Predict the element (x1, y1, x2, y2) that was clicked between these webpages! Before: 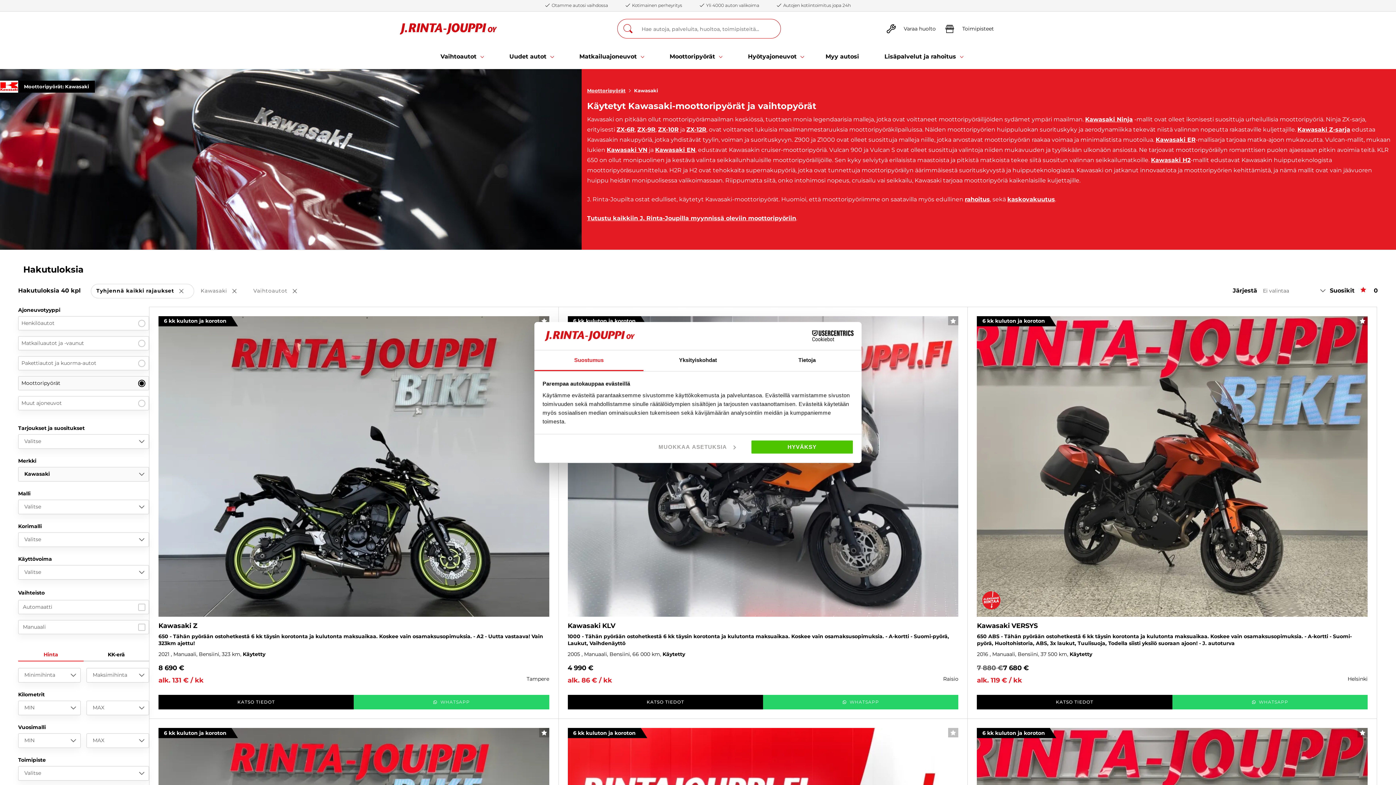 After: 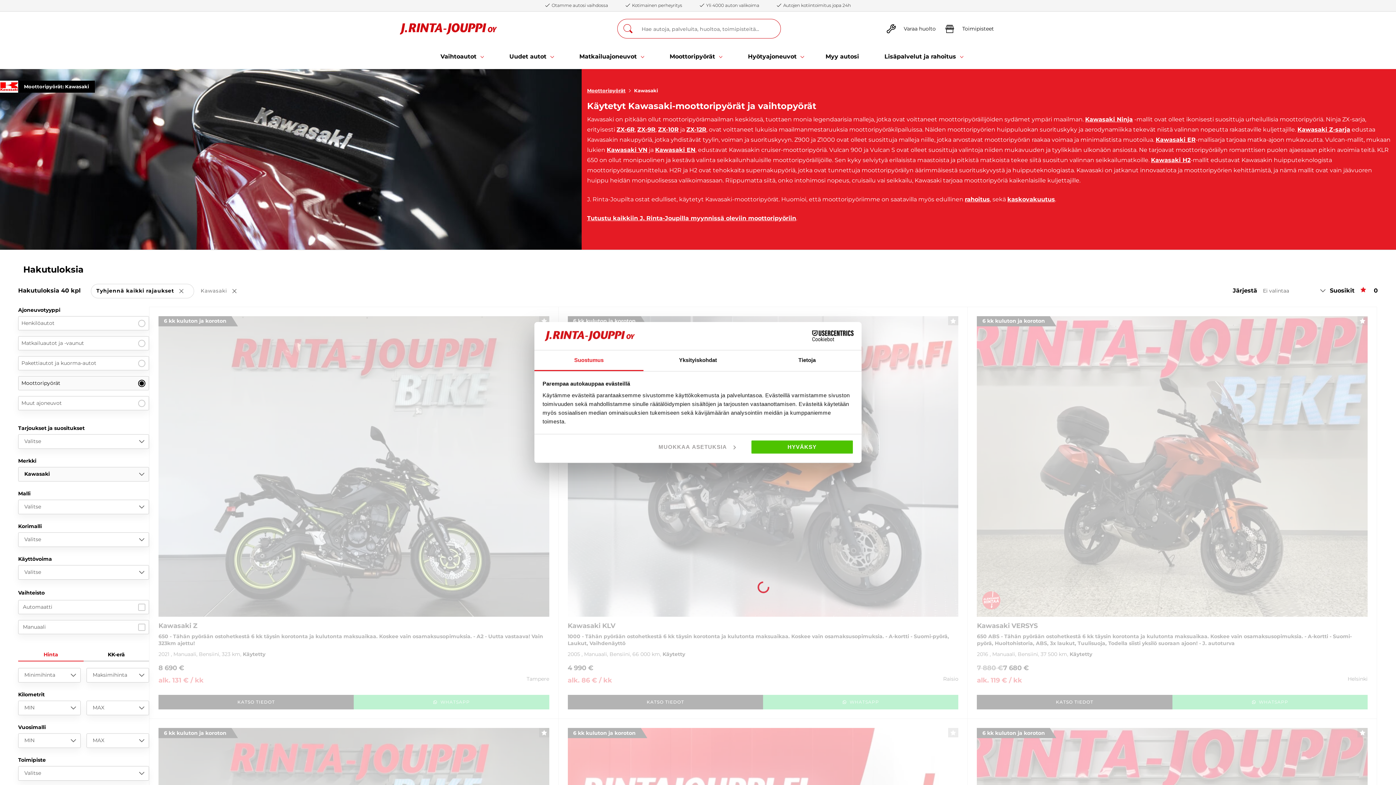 Action: label: Vaihtoautot
Poista valinta bbox: (253, 283, 307, 298)